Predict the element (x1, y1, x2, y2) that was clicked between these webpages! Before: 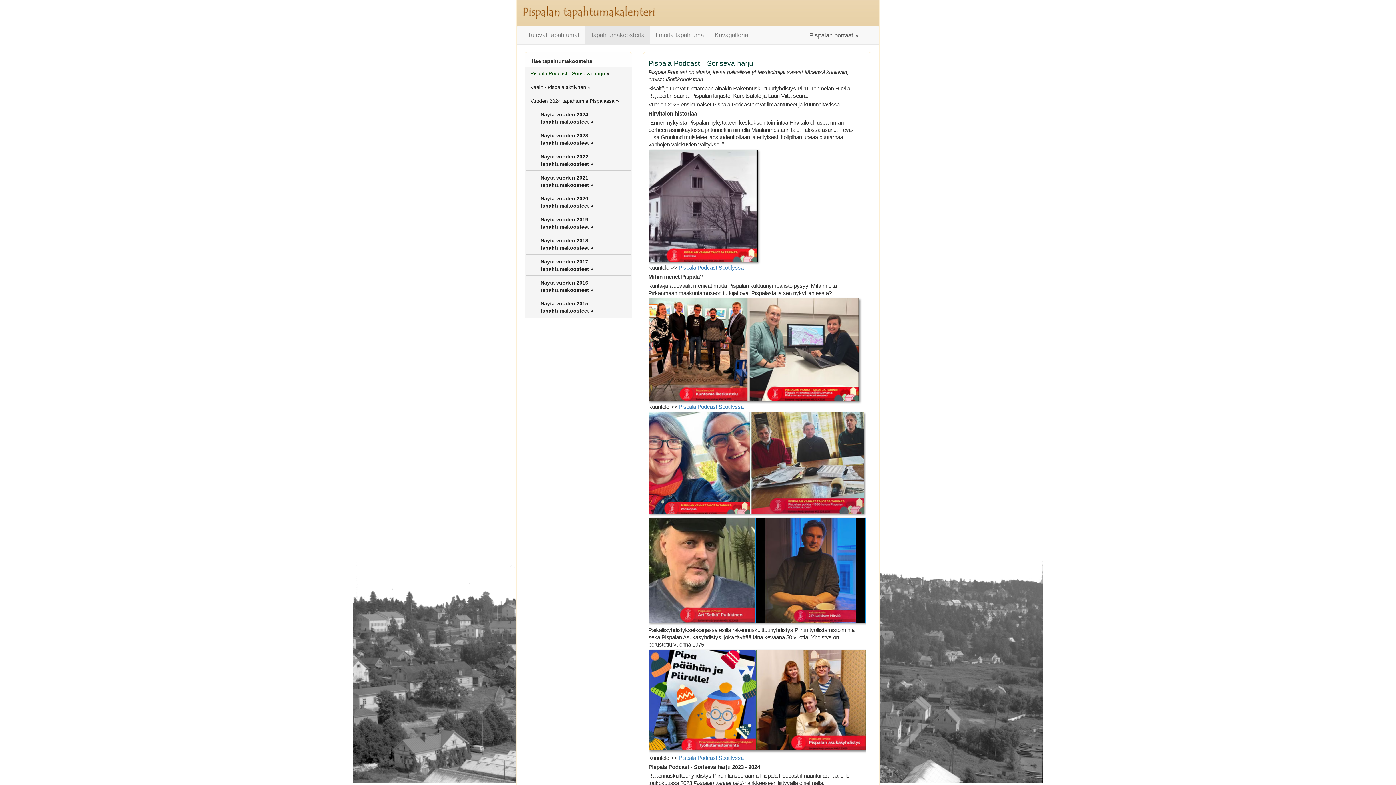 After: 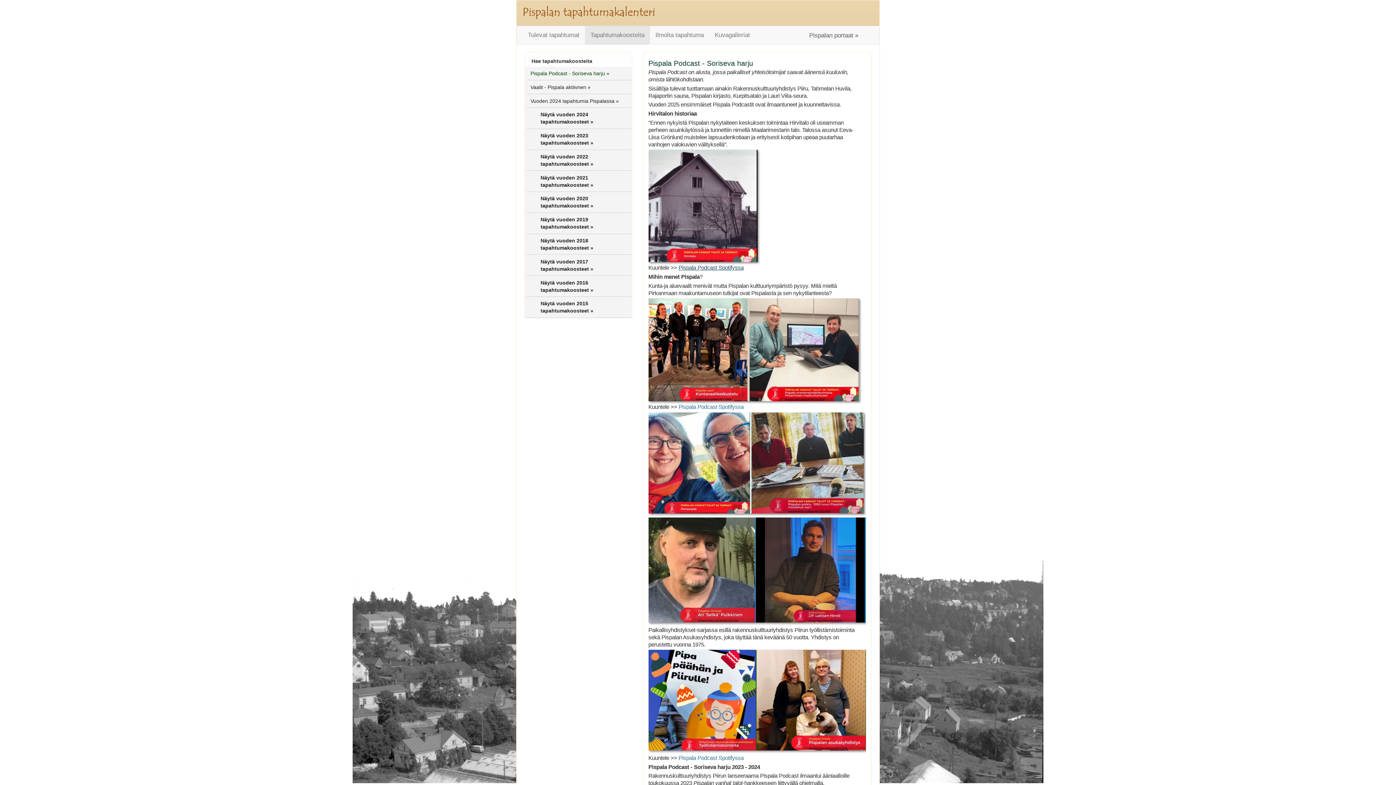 Action: bbox: (678, 264, 743, 271) label: Pispala Podcast Spotifyssa